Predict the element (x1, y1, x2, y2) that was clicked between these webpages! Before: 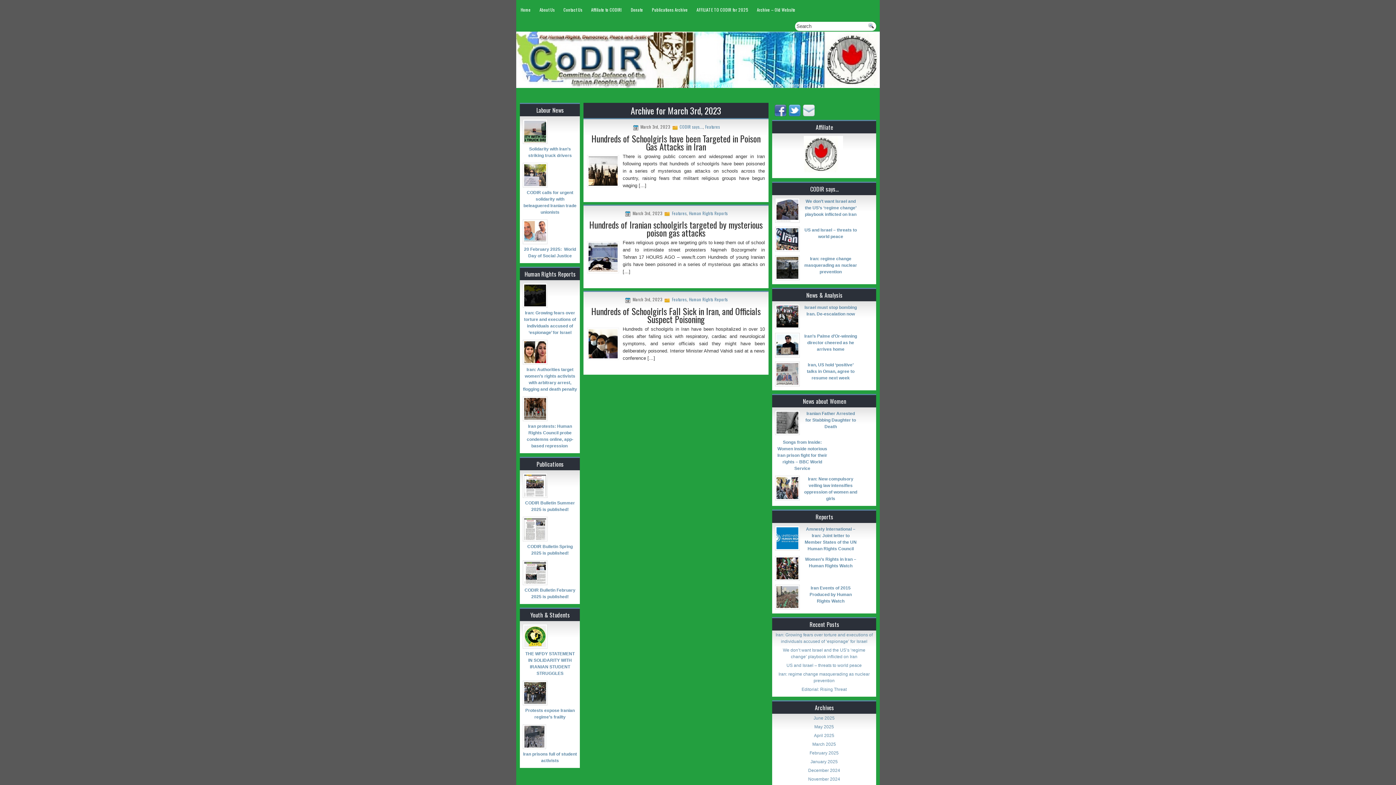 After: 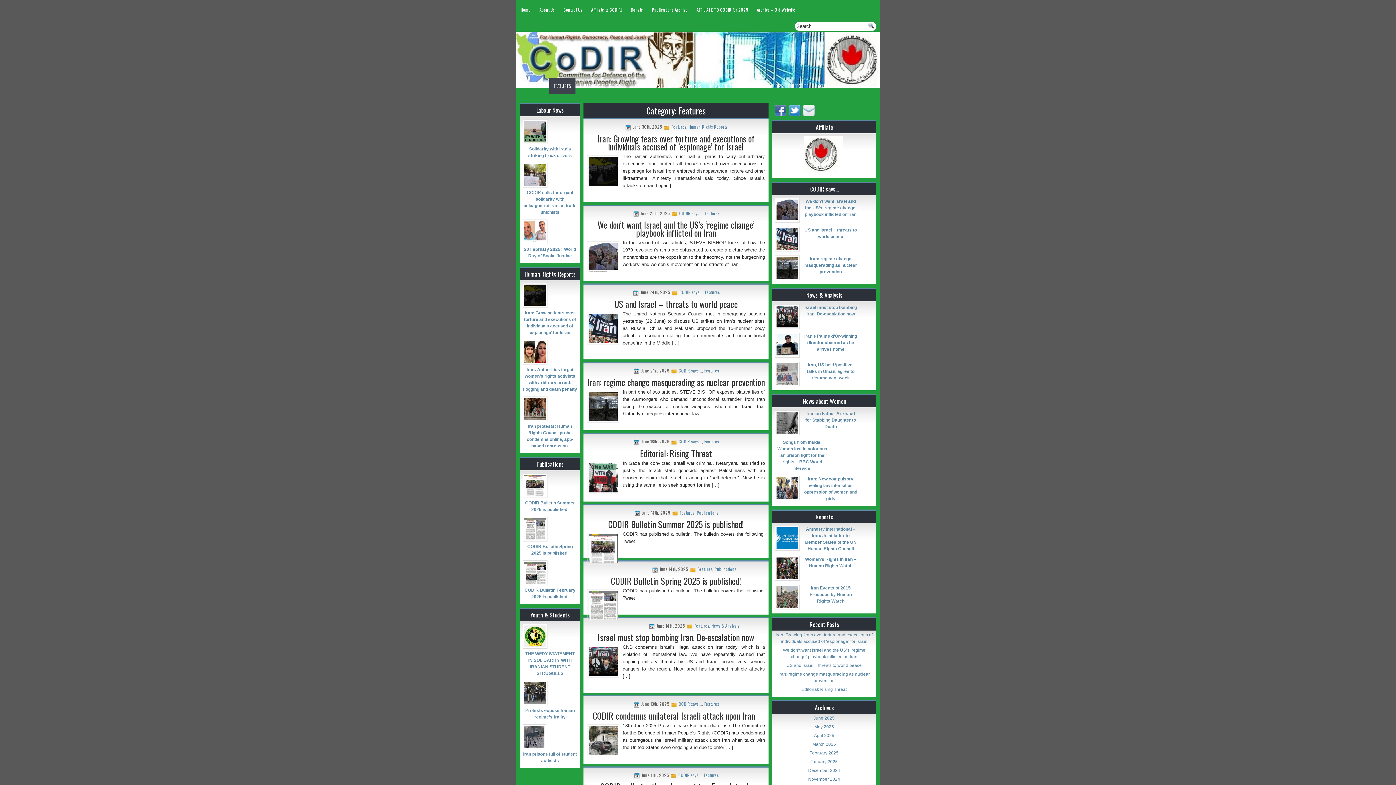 Action: bbox: (549, 78, 575, 93) label: FEATURES